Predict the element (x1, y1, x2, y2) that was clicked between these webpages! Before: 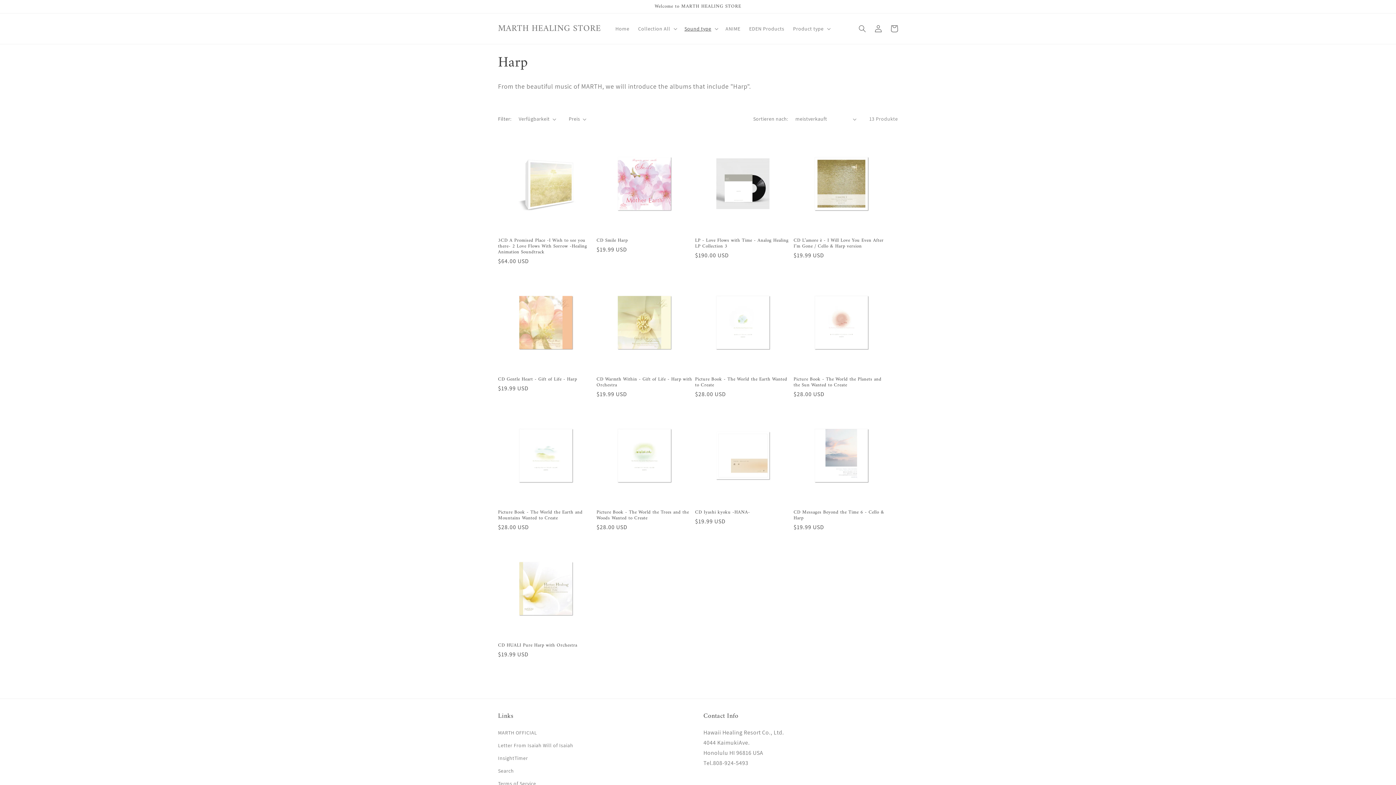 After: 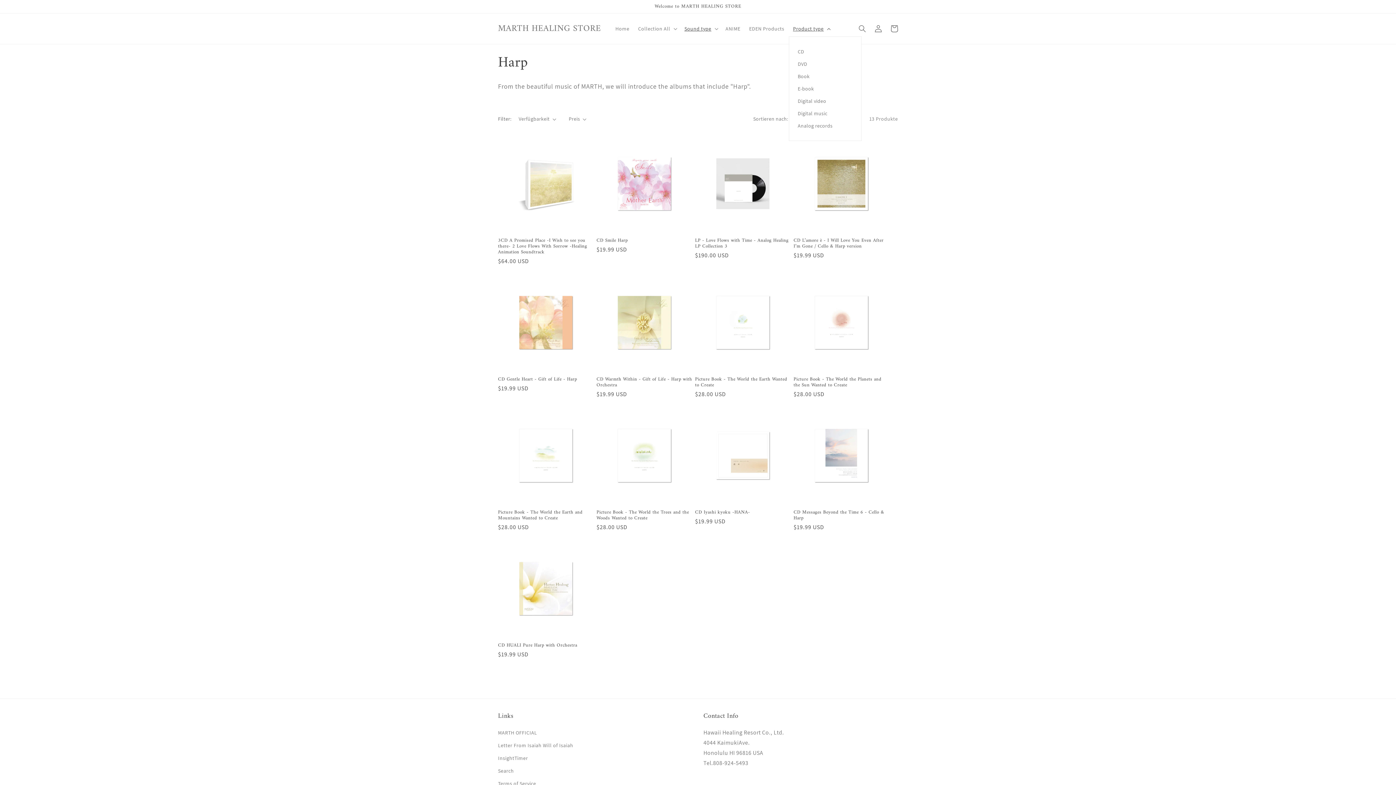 Action: bbox: (788, 21, 833, 36) label: Product type